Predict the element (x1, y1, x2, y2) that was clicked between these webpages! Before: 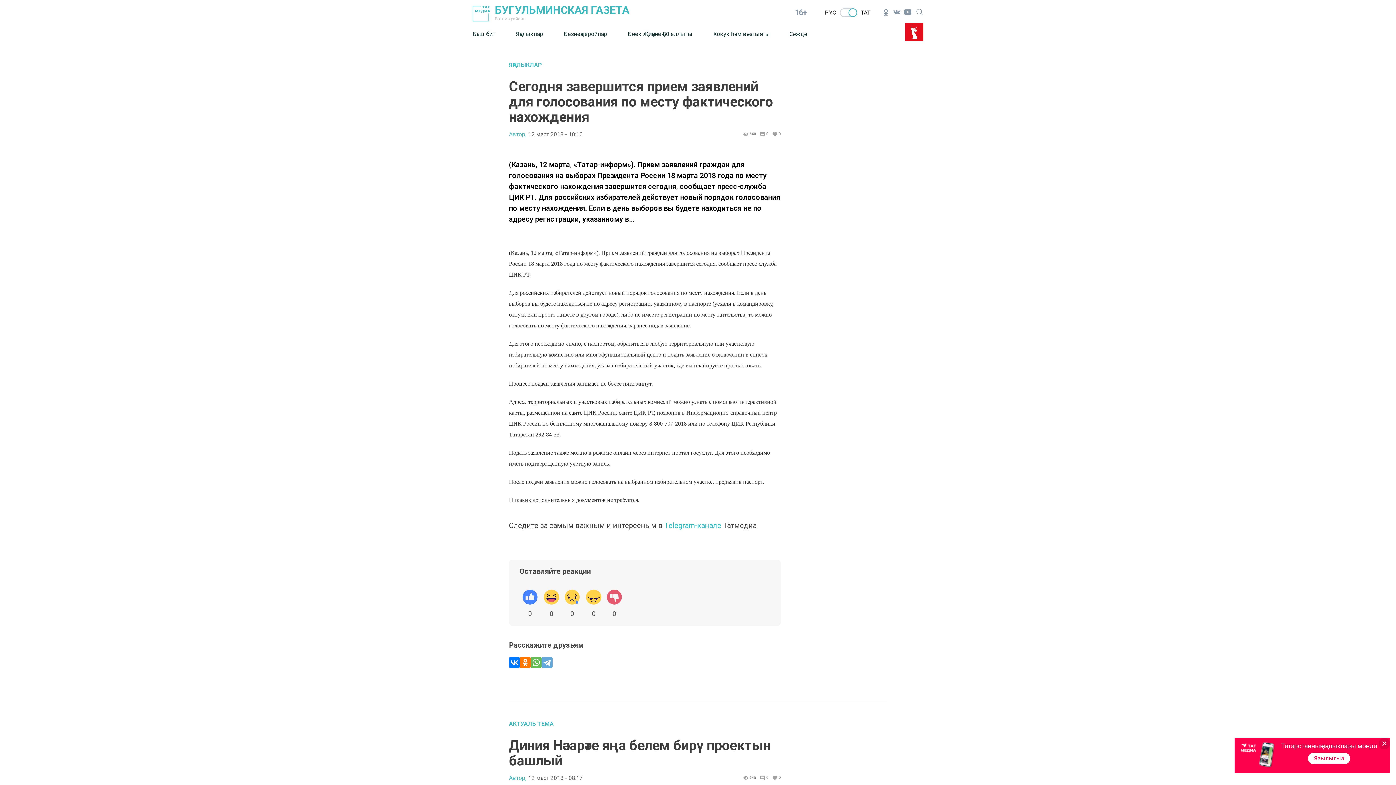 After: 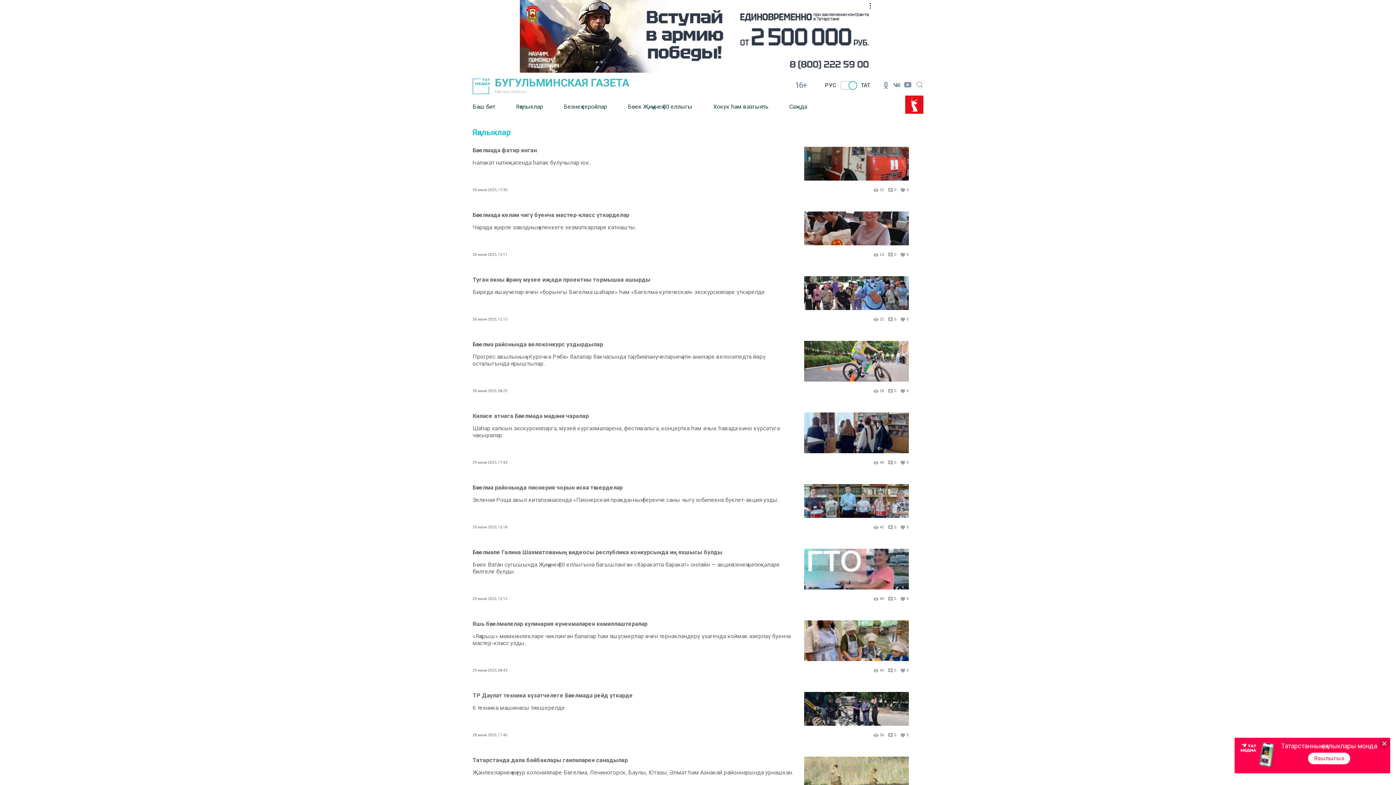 Action: bbox: (516, 25, 564, 42) label: Яңалыклар